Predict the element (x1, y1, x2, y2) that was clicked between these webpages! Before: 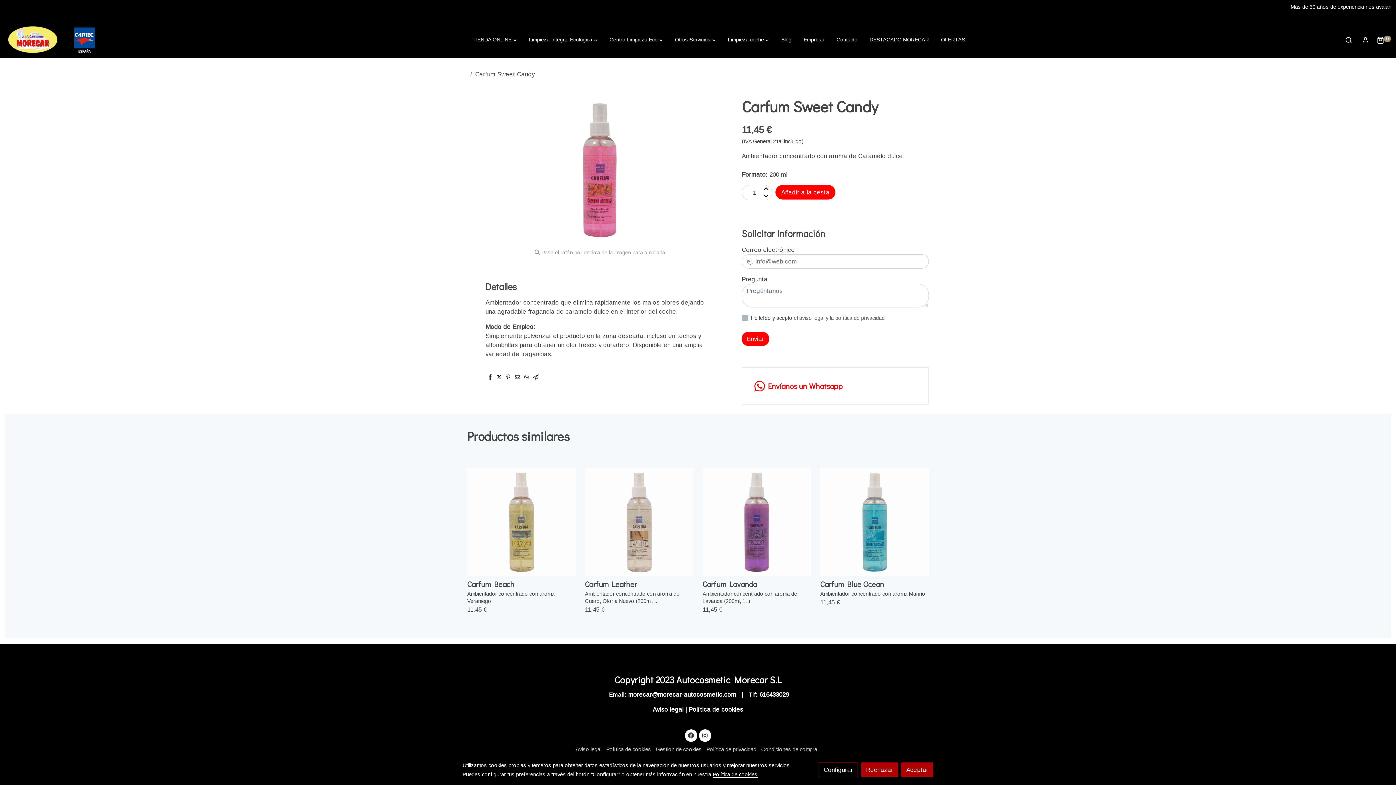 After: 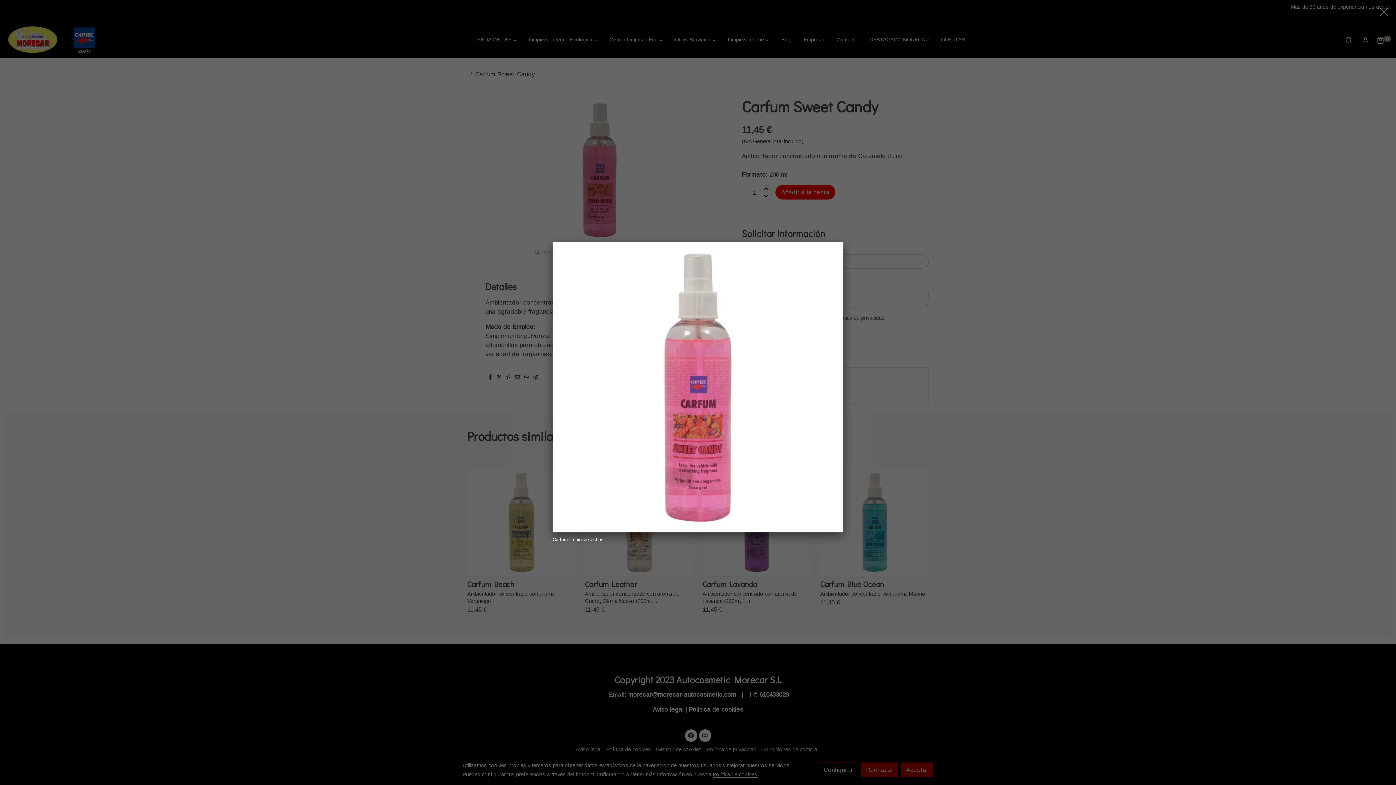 Action: bbox: (472, 97, 727, 242)